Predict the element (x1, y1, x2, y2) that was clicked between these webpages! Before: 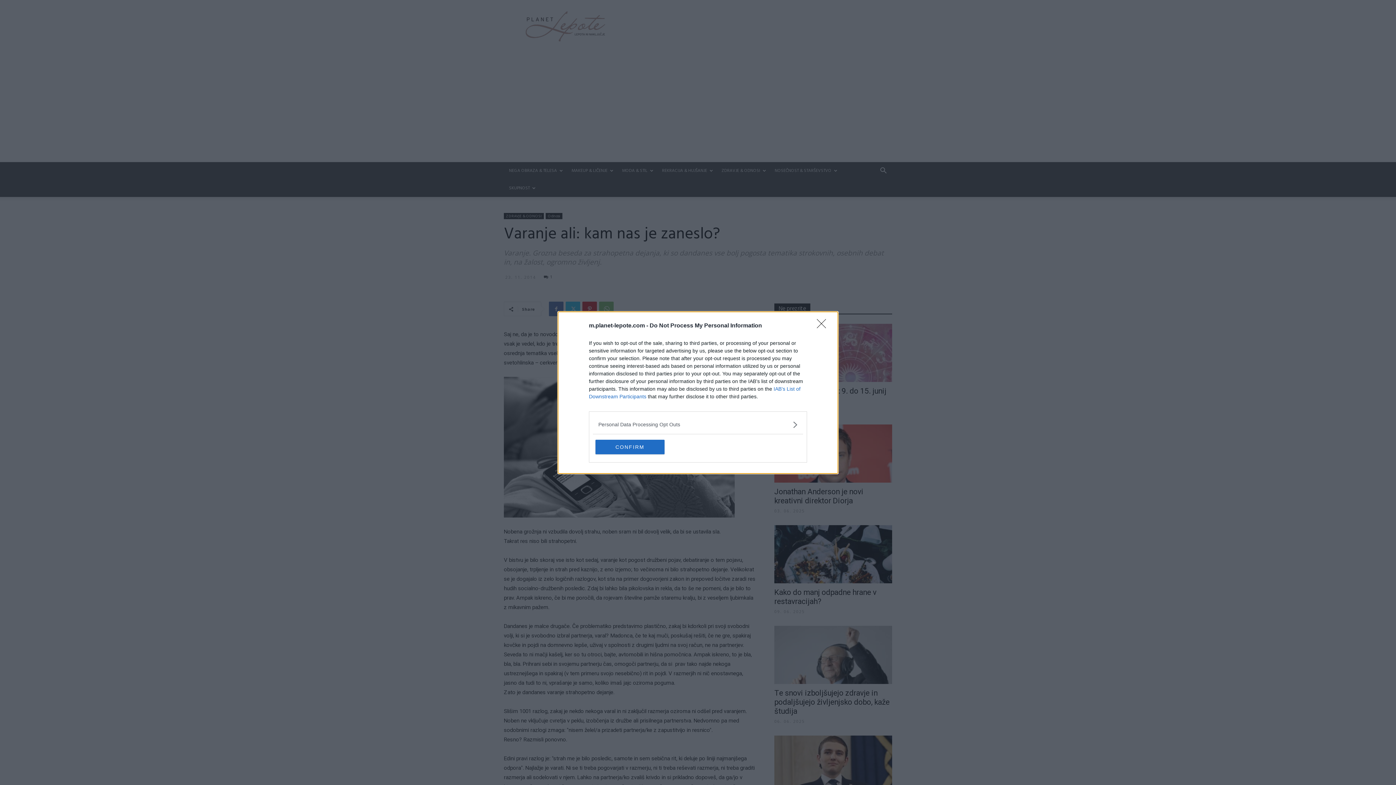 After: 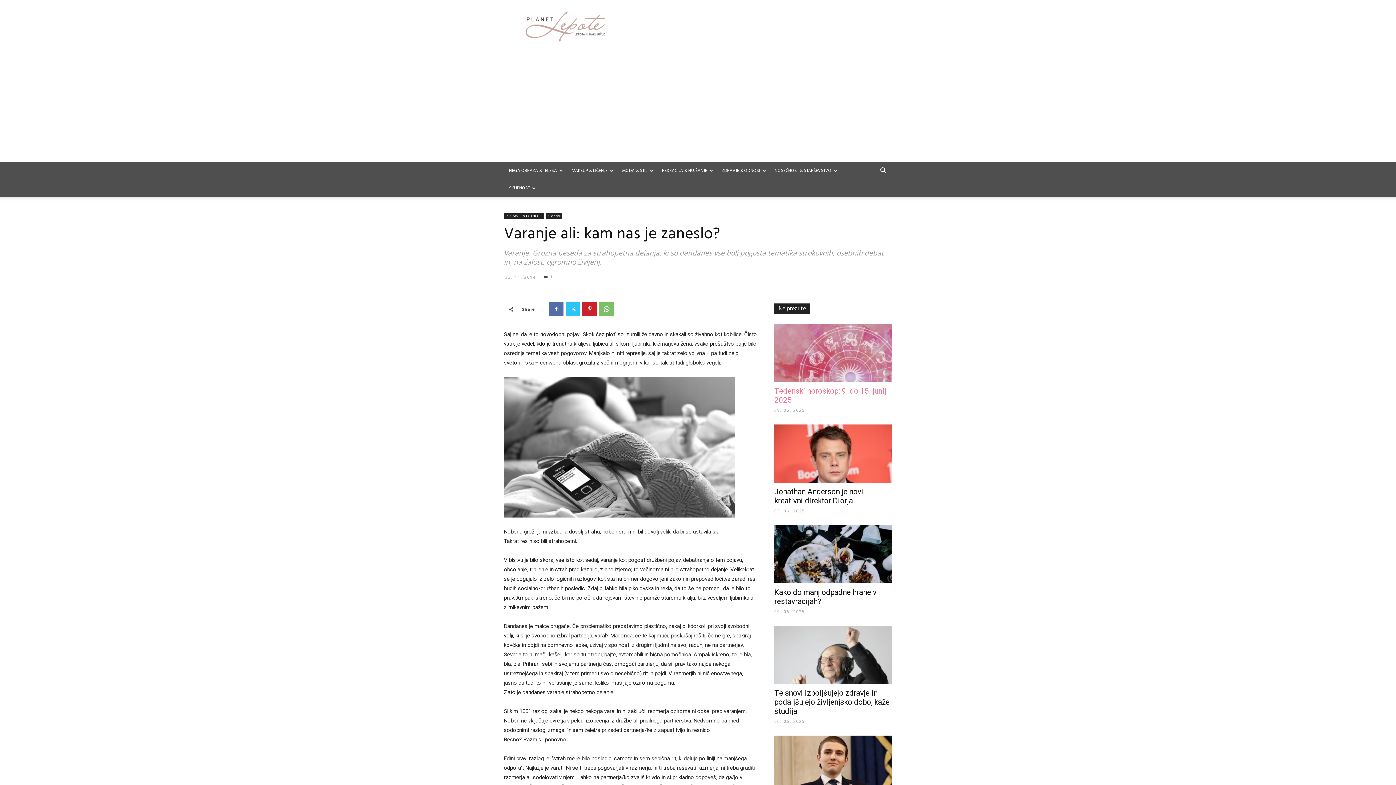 Action: bbox: (817, 319, 830, 332) label: Close